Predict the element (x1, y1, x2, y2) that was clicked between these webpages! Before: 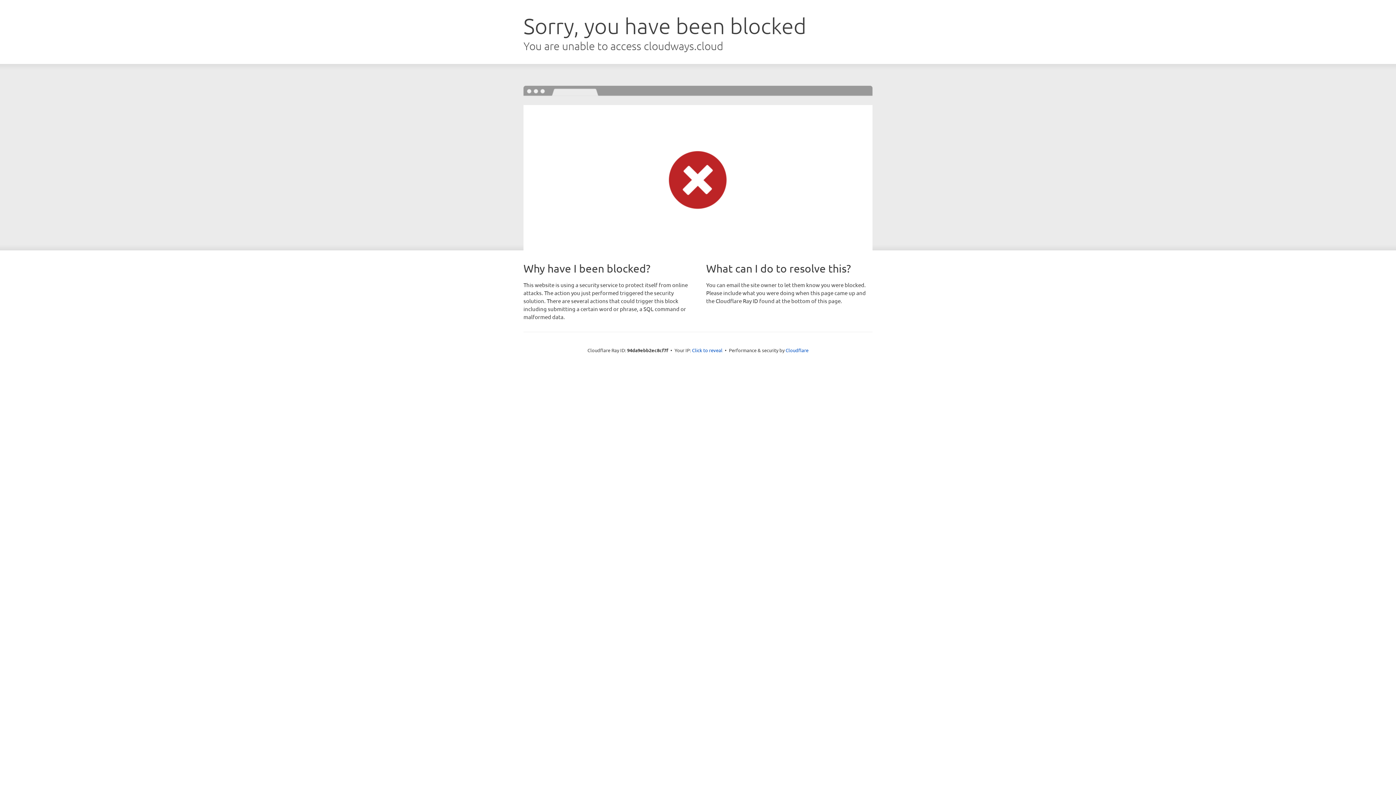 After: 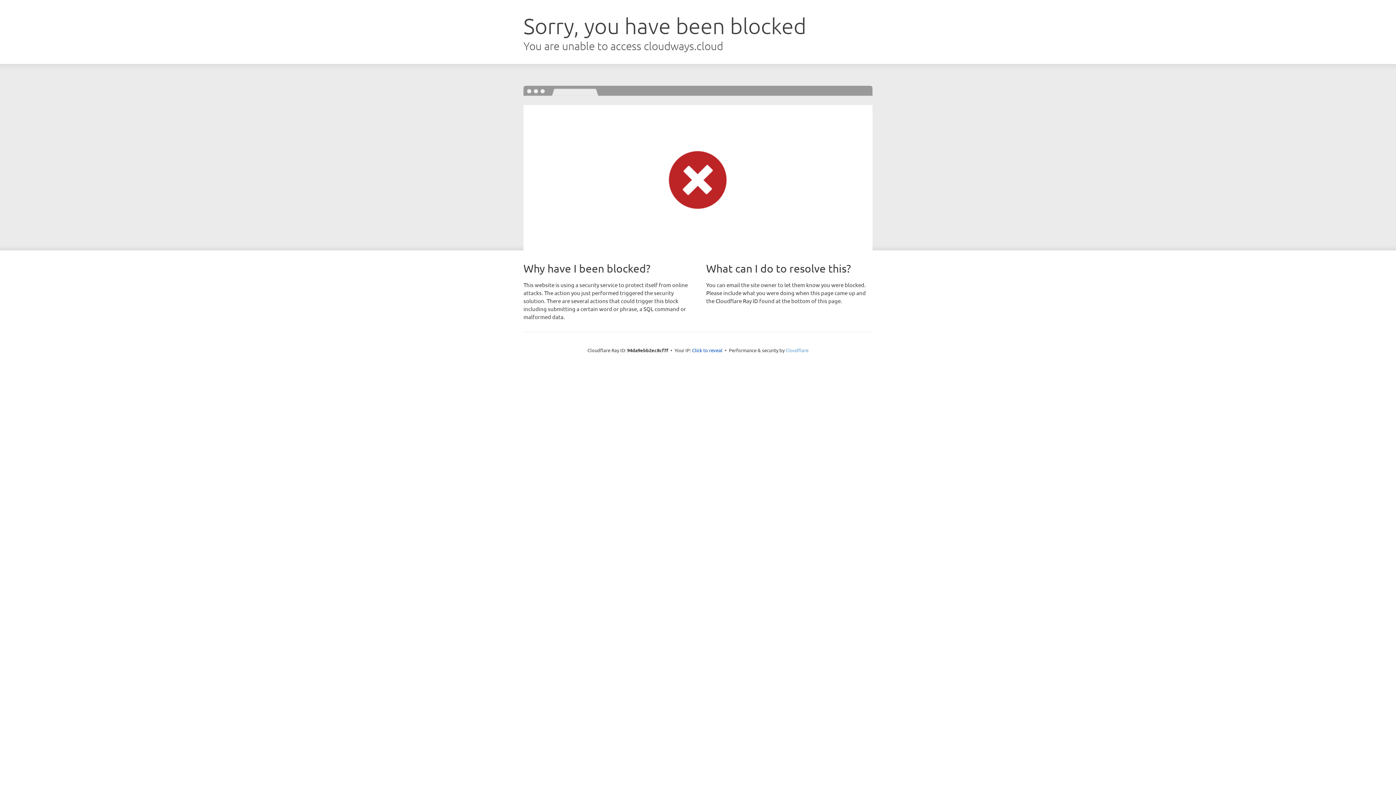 Action: bbox: (785, 347, 808, 353) label: Cloudflare